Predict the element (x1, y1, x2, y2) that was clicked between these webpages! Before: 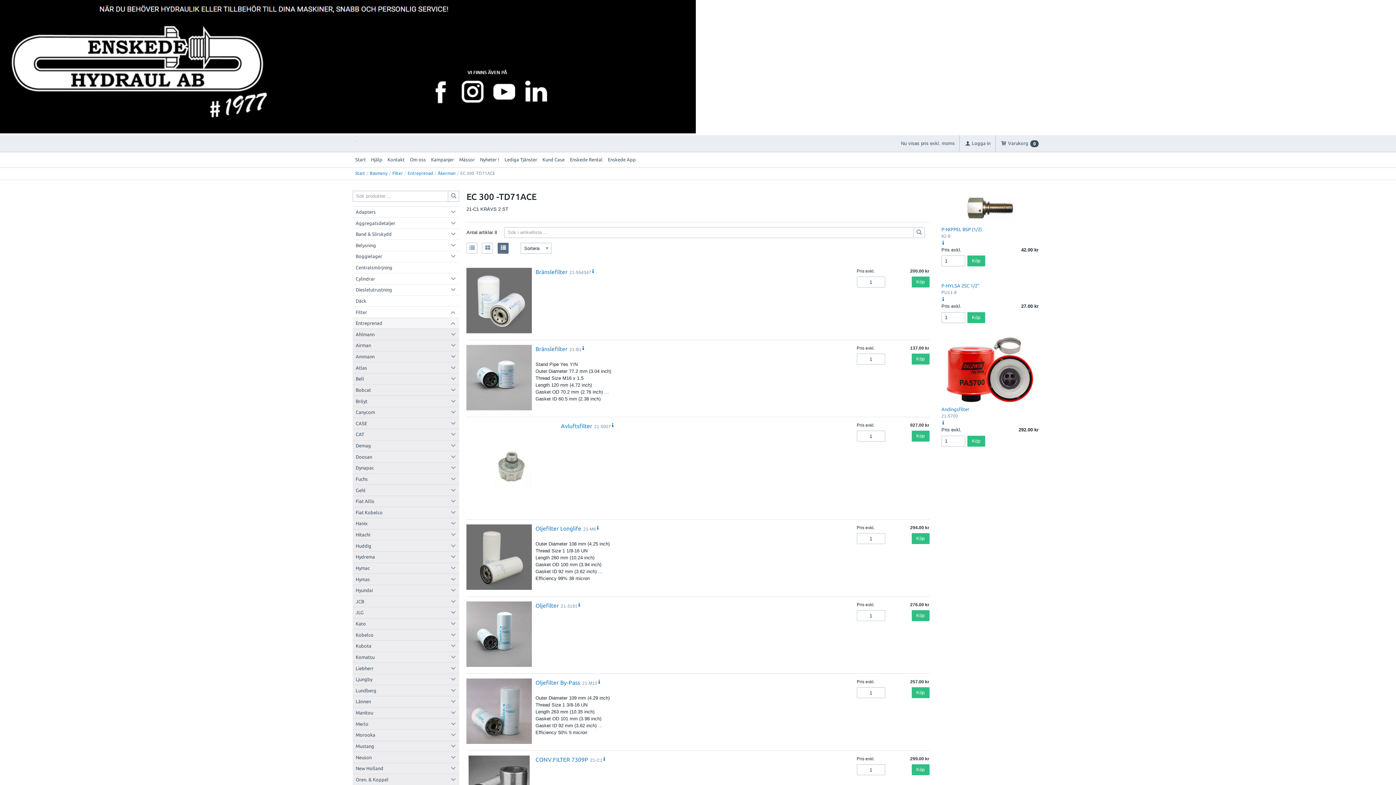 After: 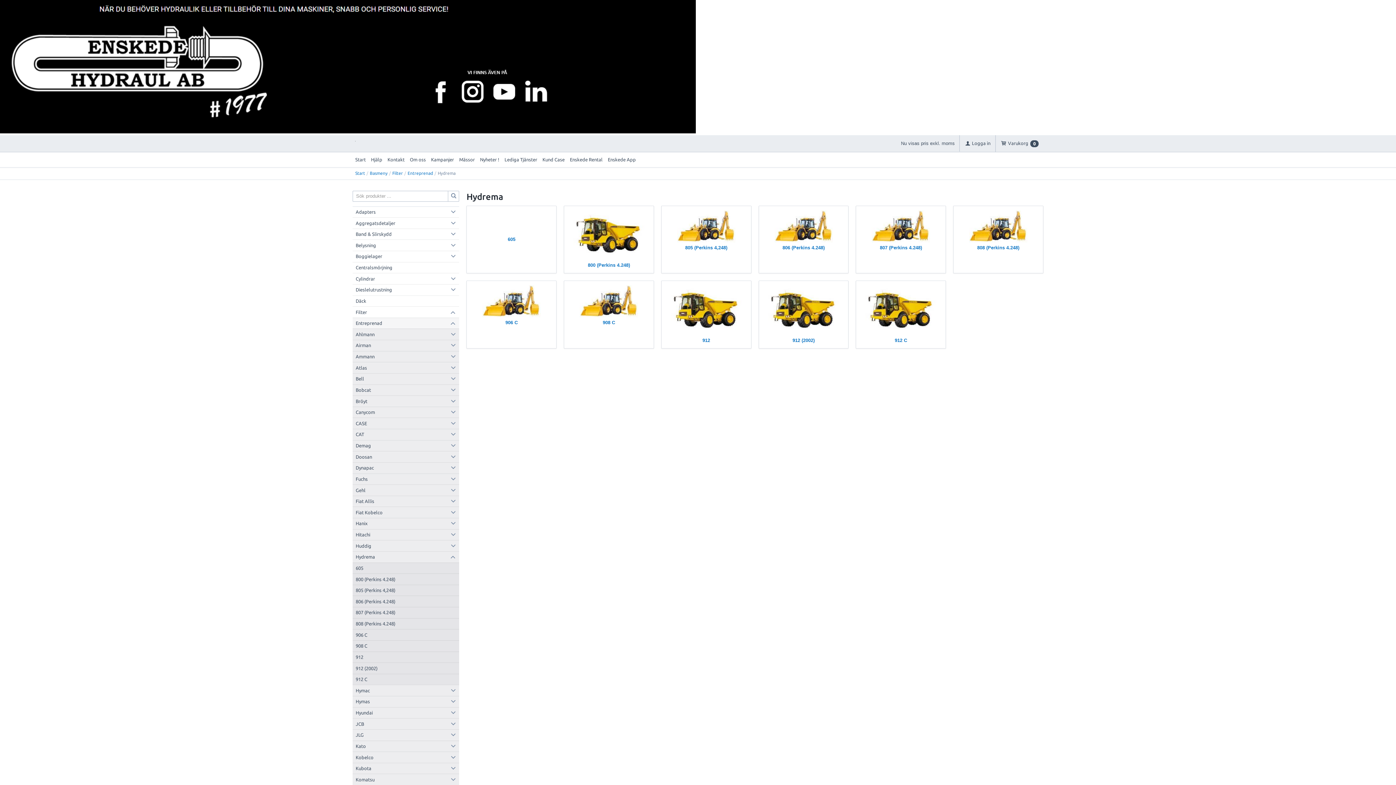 Action: label: Hydrema bbox: (355, 554, 375, 559)